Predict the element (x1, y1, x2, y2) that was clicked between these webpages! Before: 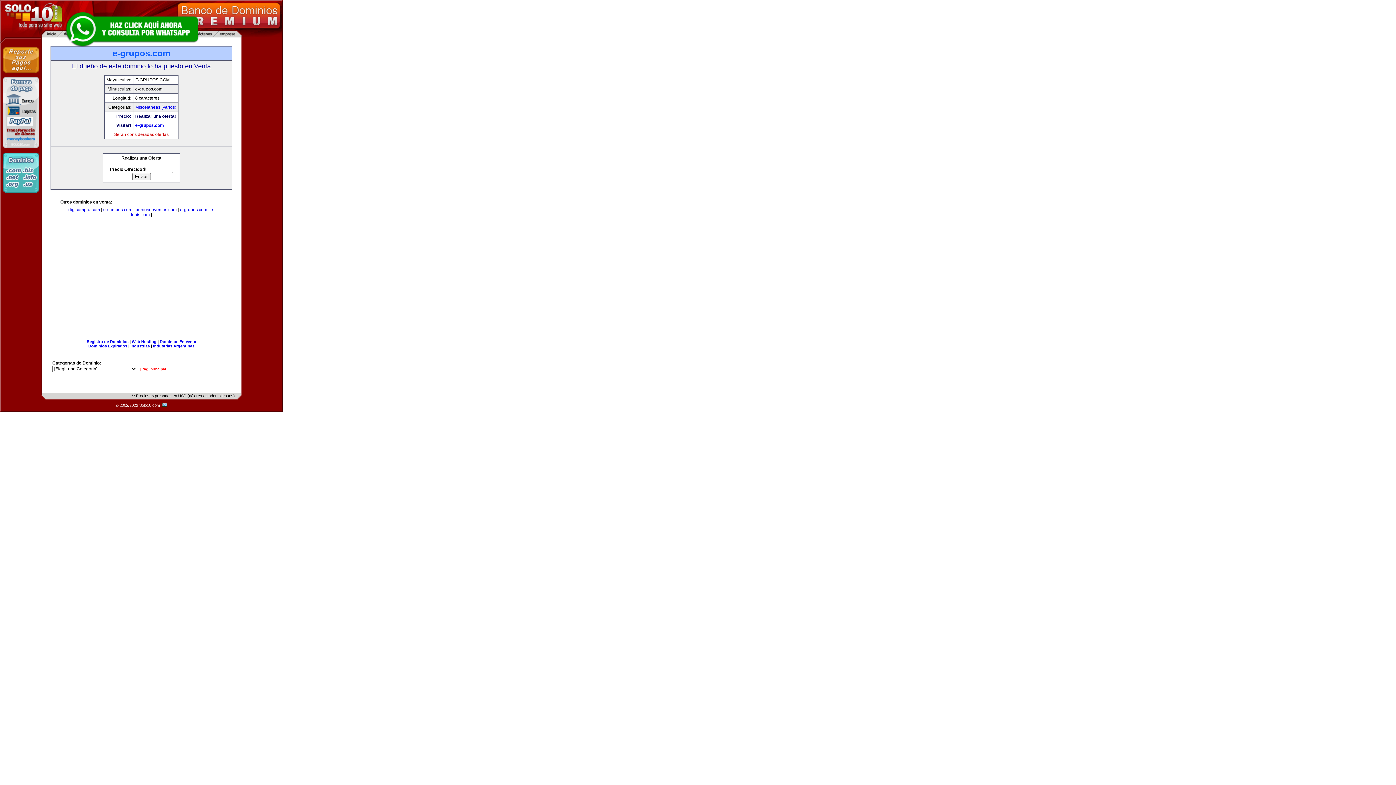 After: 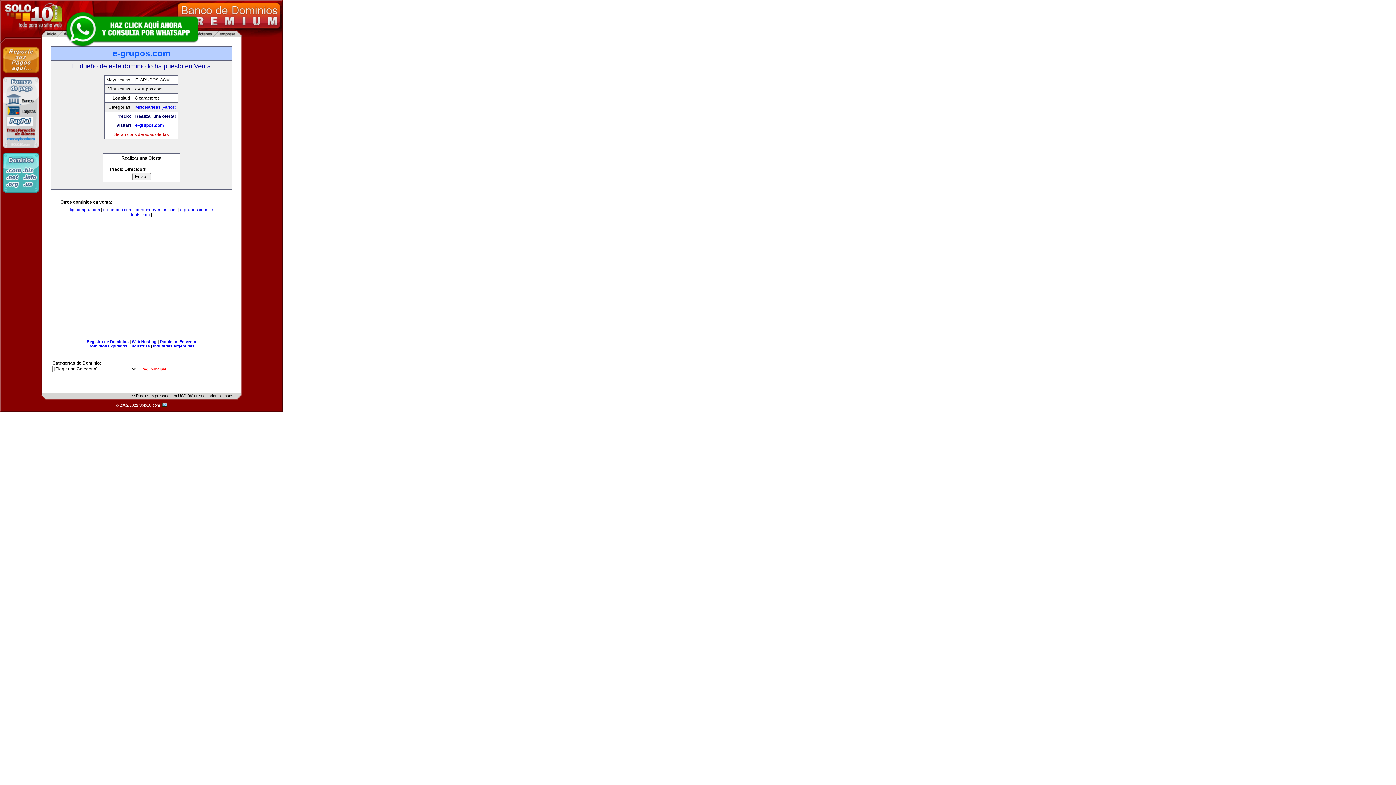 Action: bbox: (180, 207, 207, 212) label: e-grupos.com